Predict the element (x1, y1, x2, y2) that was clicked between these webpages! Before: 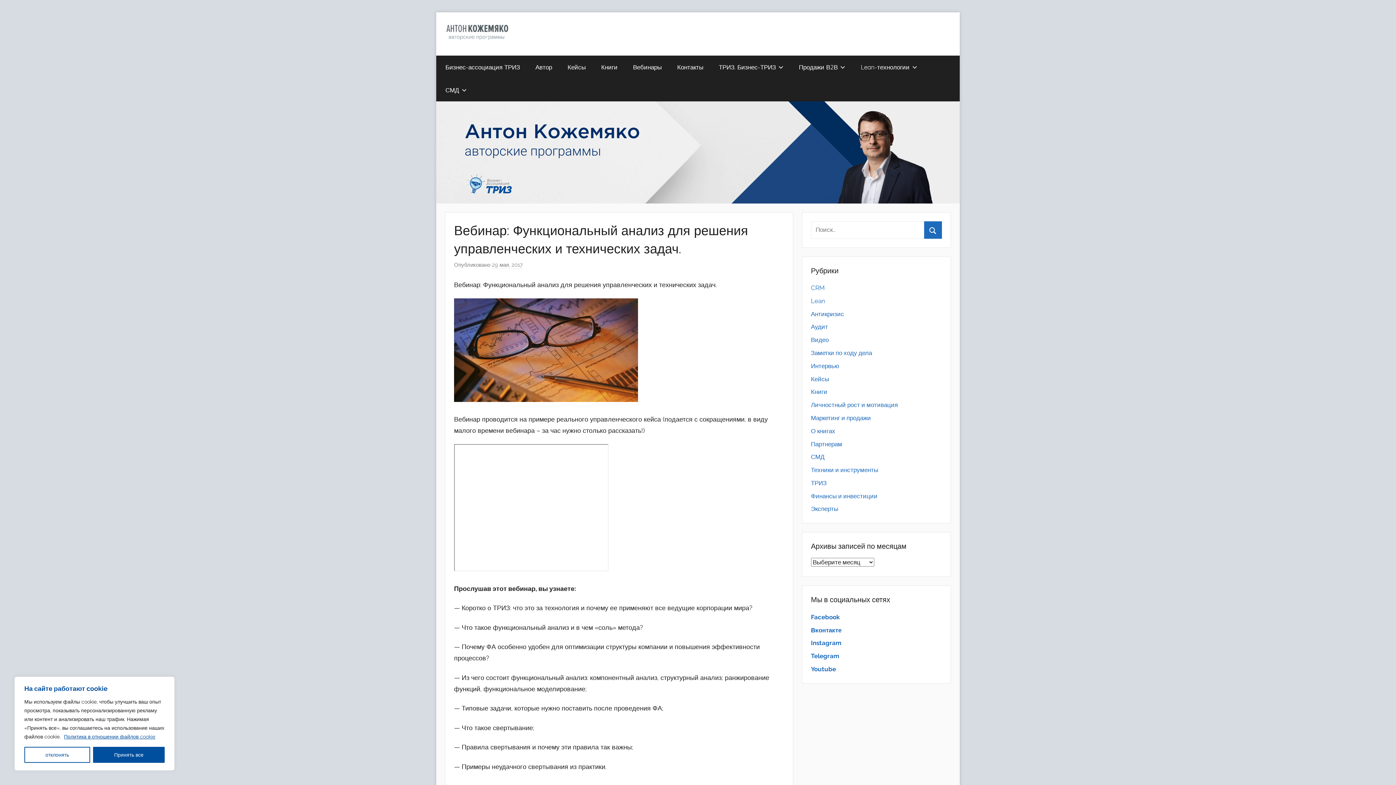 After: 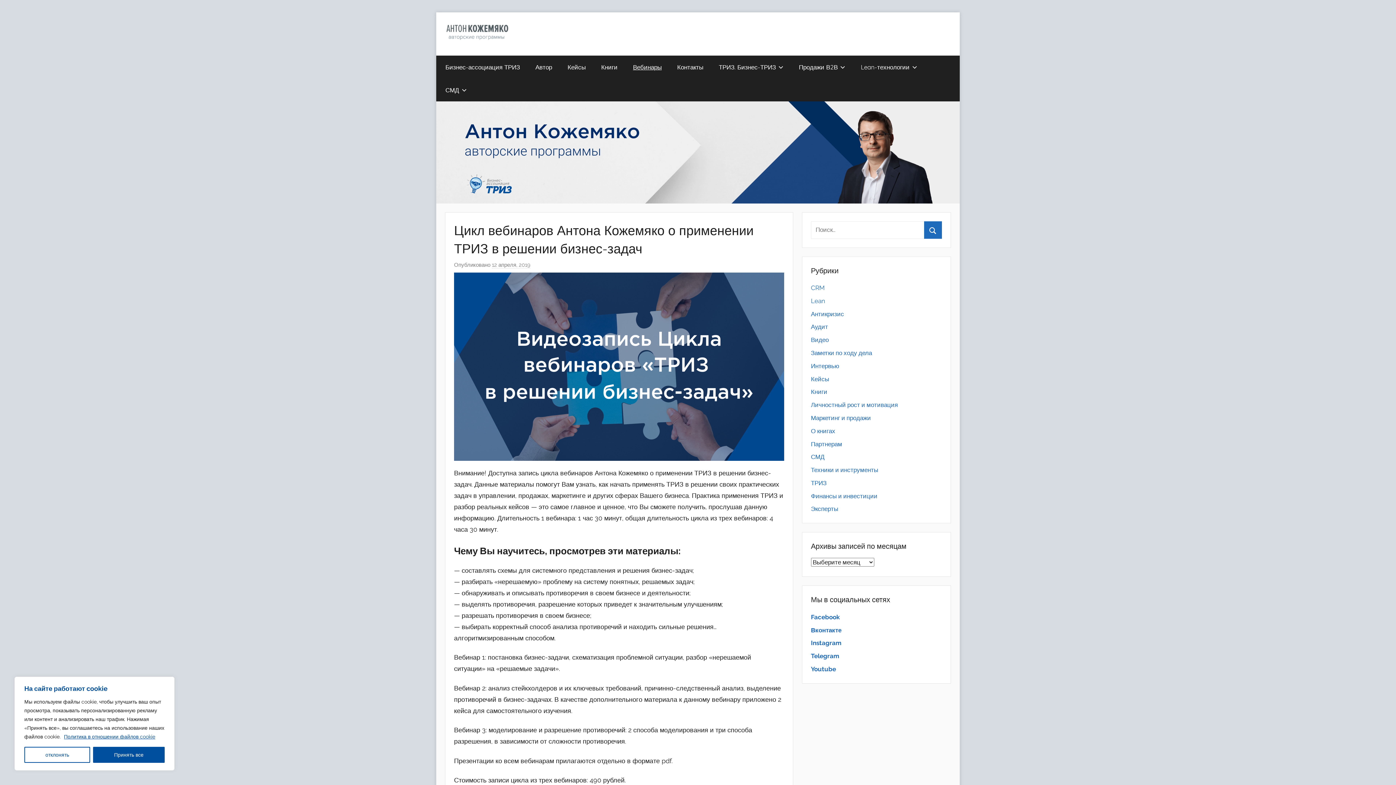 Action: label: Вебинары bbox: (625, 55, 669, 78)